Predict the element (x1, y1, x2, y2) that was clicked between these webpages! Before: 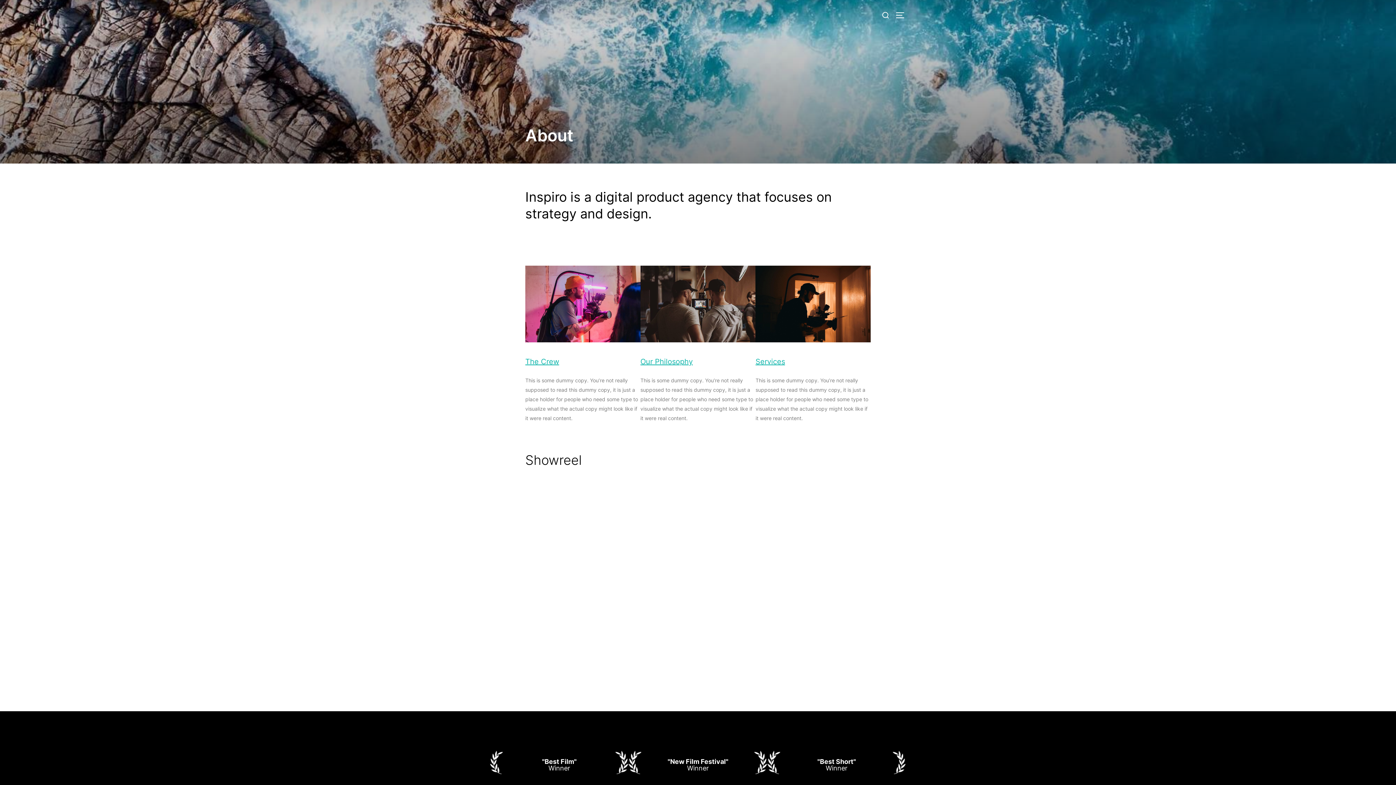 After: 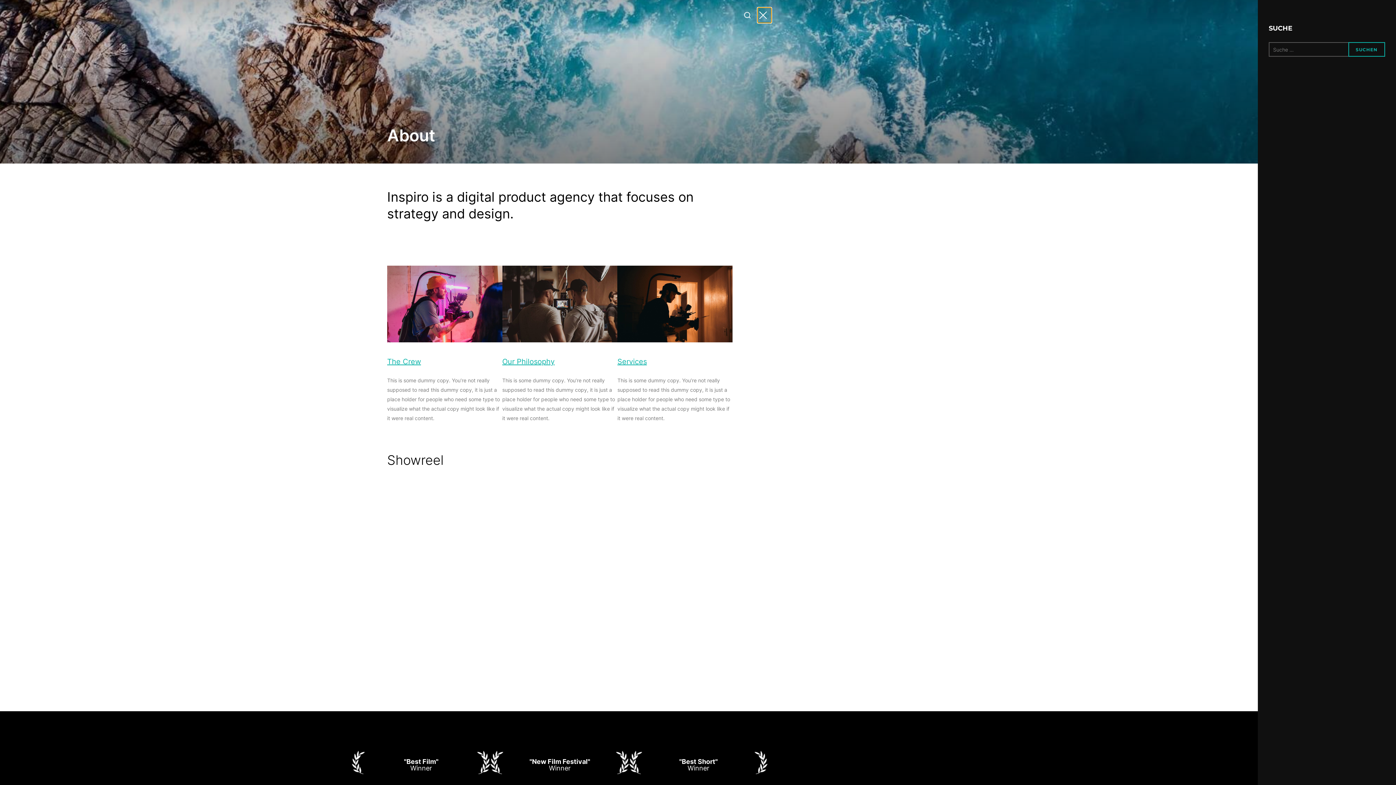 Action: bbox: (895, 7, 910, 23) label: SEITENLEISTE & NAVIGATION UMSCHALTEN